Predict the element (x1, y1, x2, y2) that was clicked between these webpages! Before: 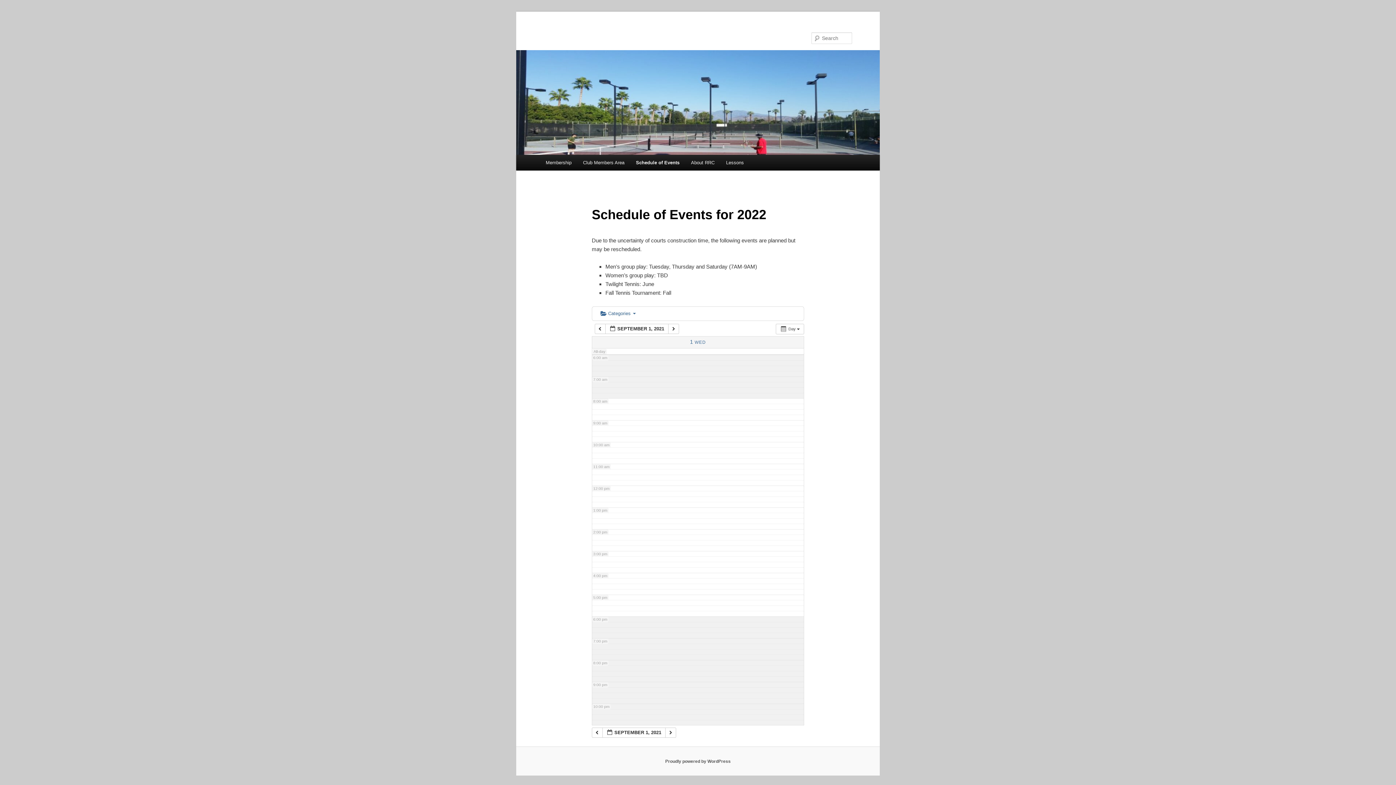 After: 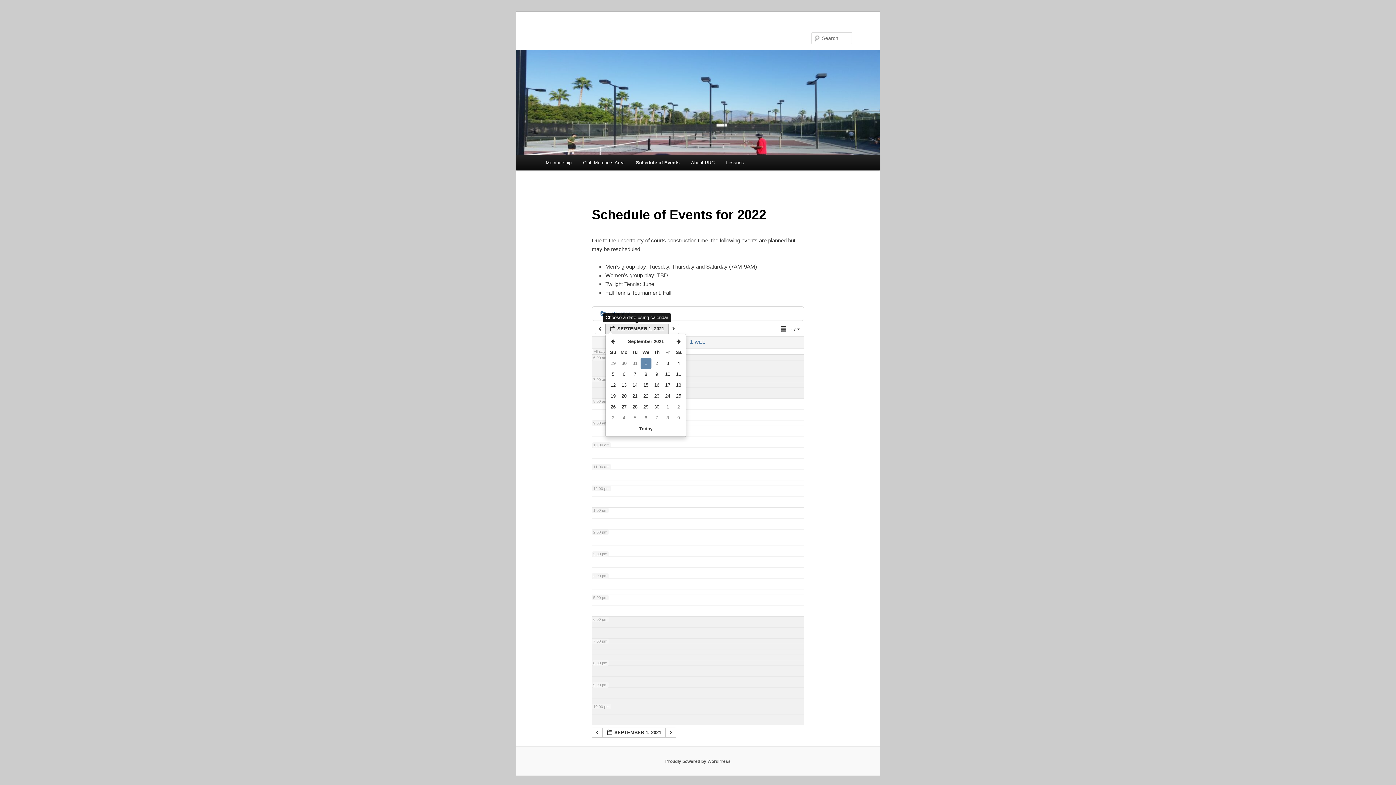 Action: bbox: (605, 323, 668, 334) label:  SEPTEMBER 1, 2021 